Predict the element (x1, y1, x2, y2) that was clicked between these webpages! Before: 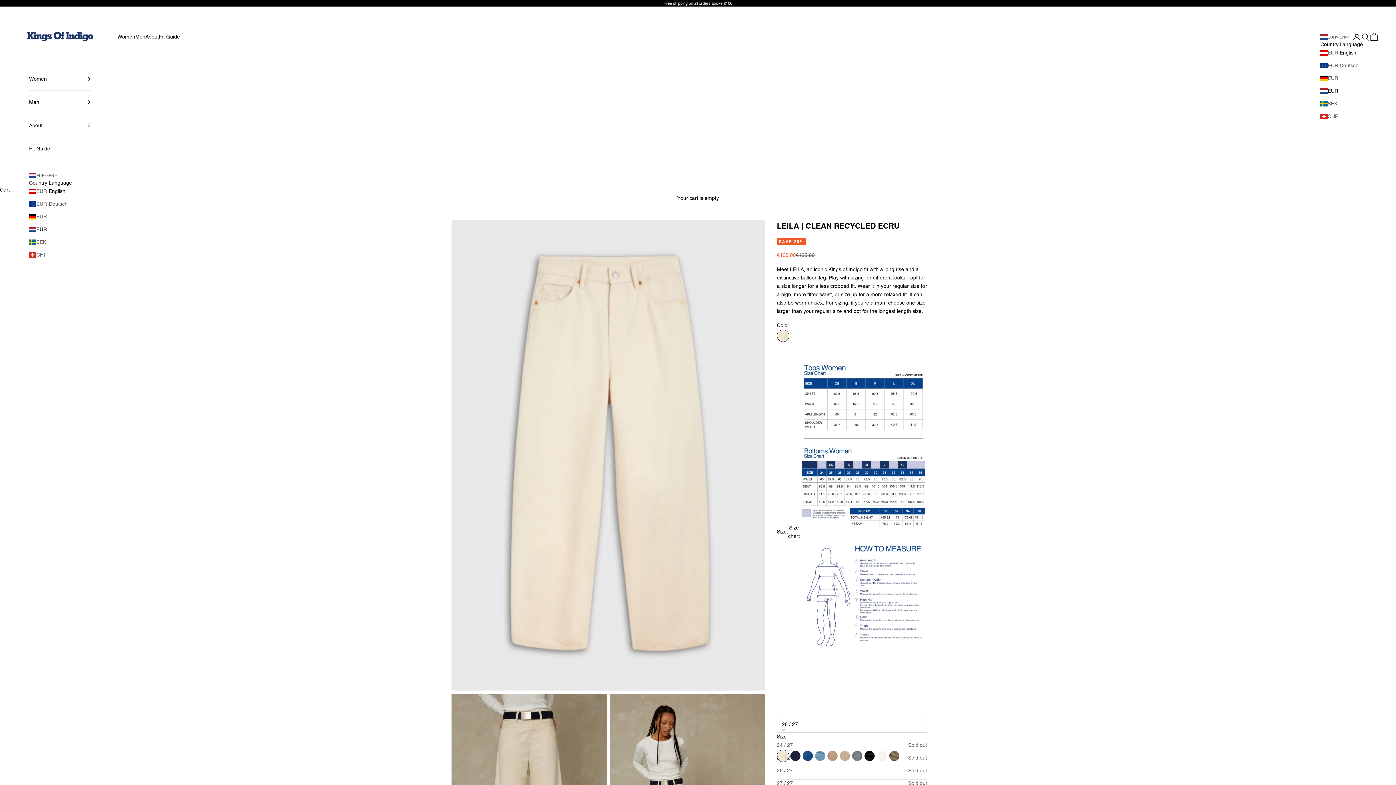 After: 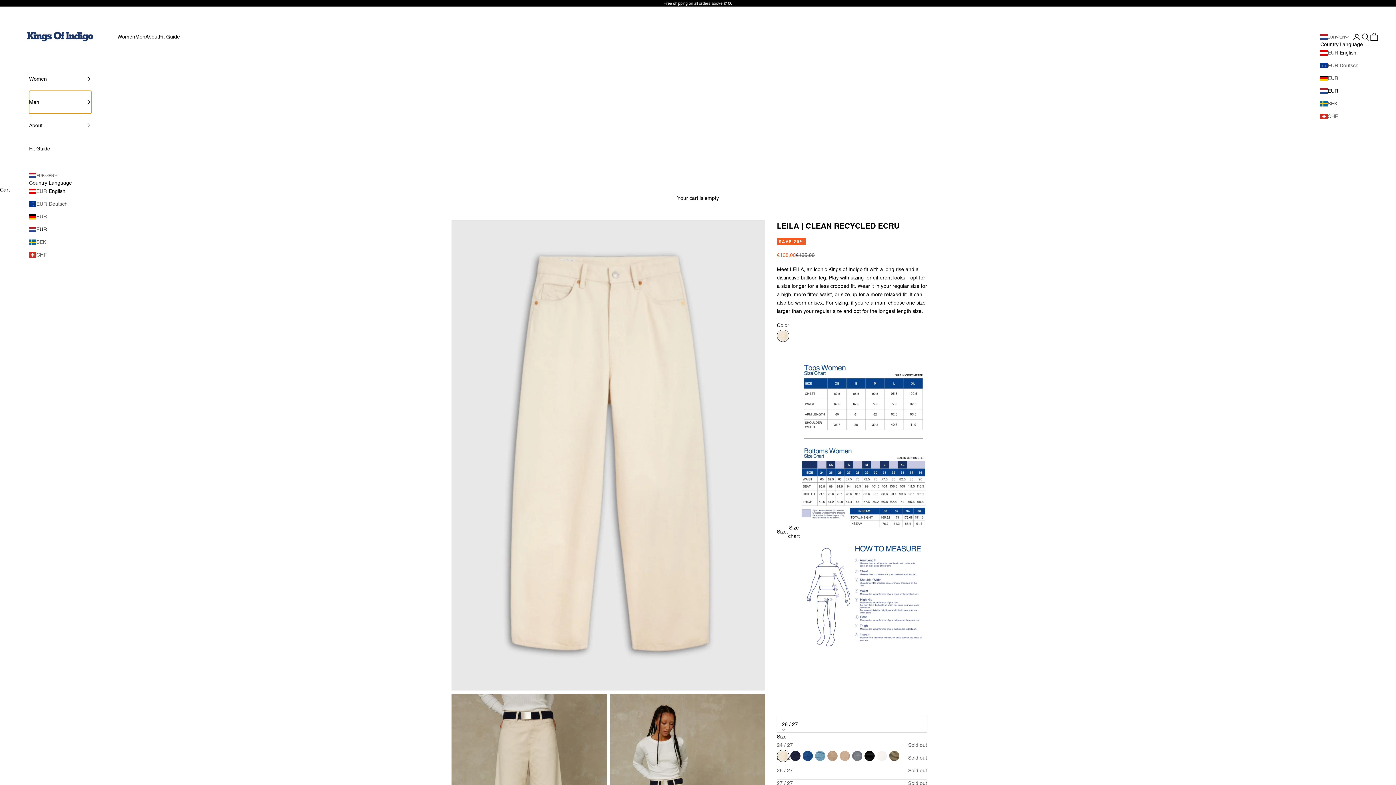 Action: bbox: (29, 90, 91, 113) label: Men